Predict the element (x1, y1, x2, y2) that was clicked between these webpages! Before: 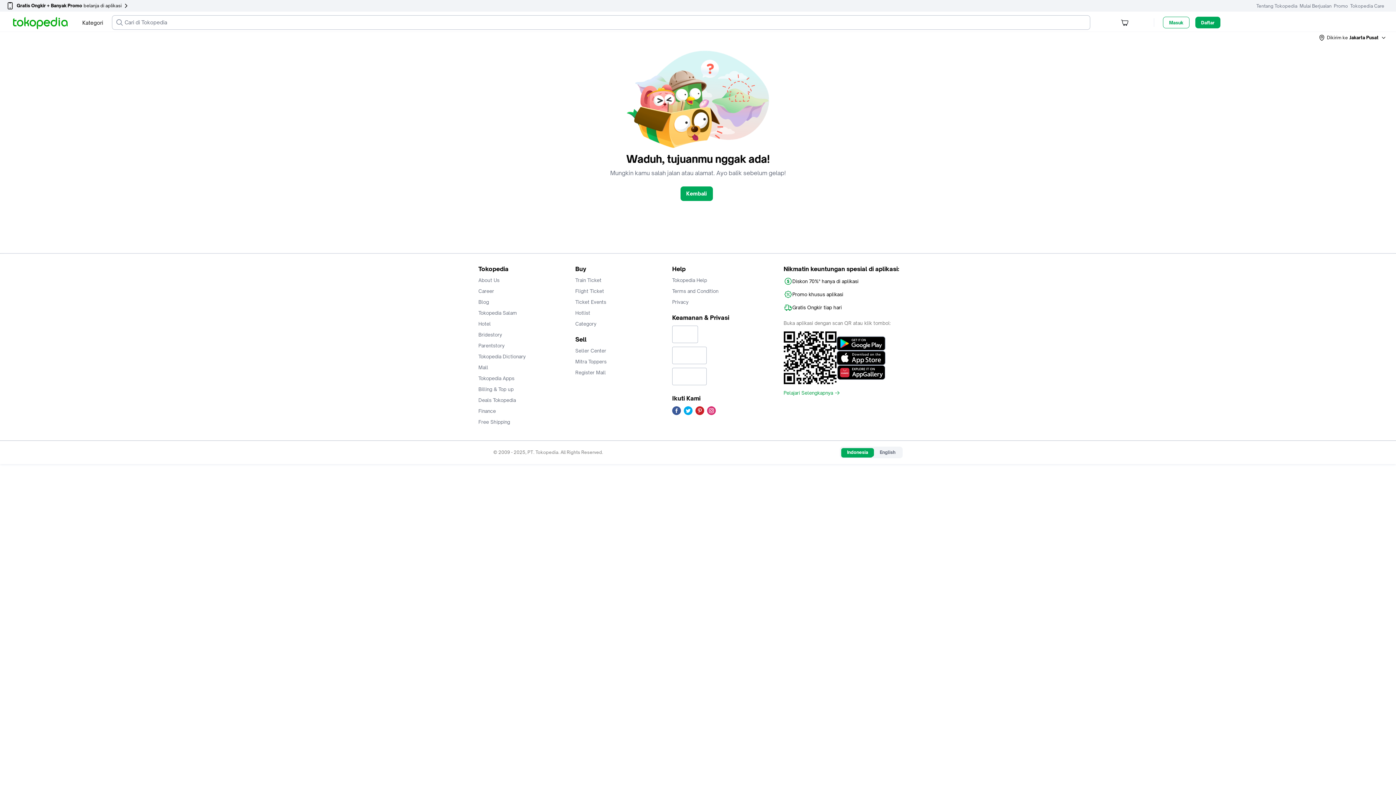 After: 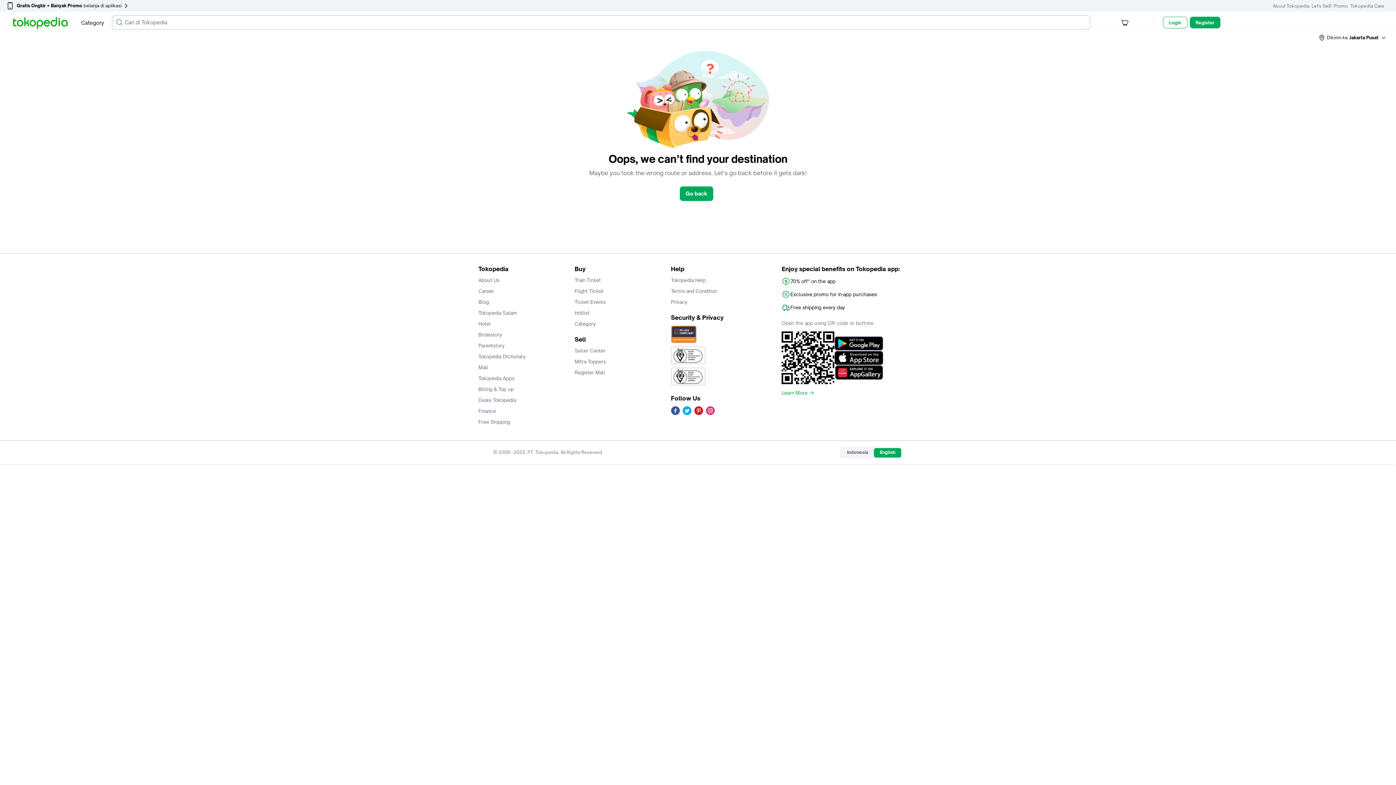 Action: label: English bbox: (874, 415, 901, 424)